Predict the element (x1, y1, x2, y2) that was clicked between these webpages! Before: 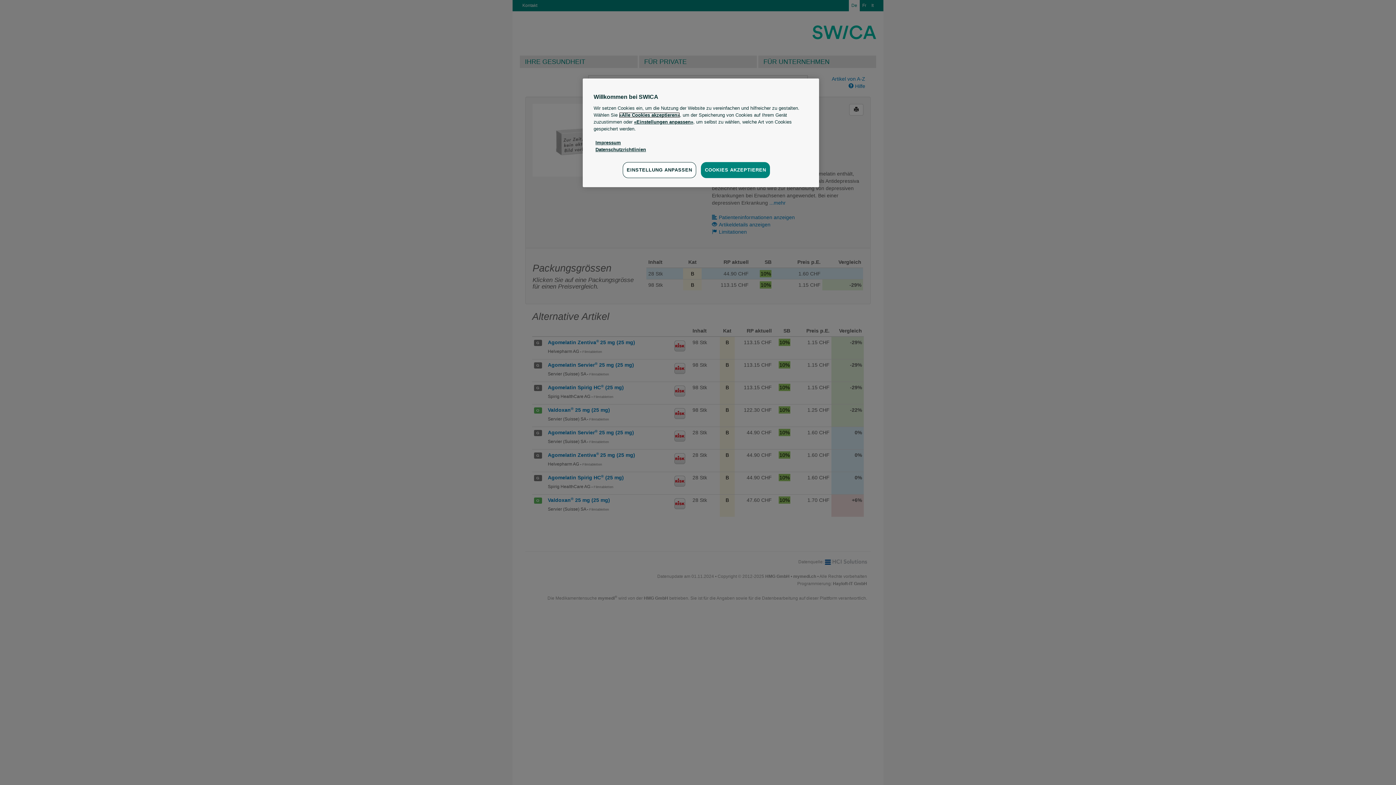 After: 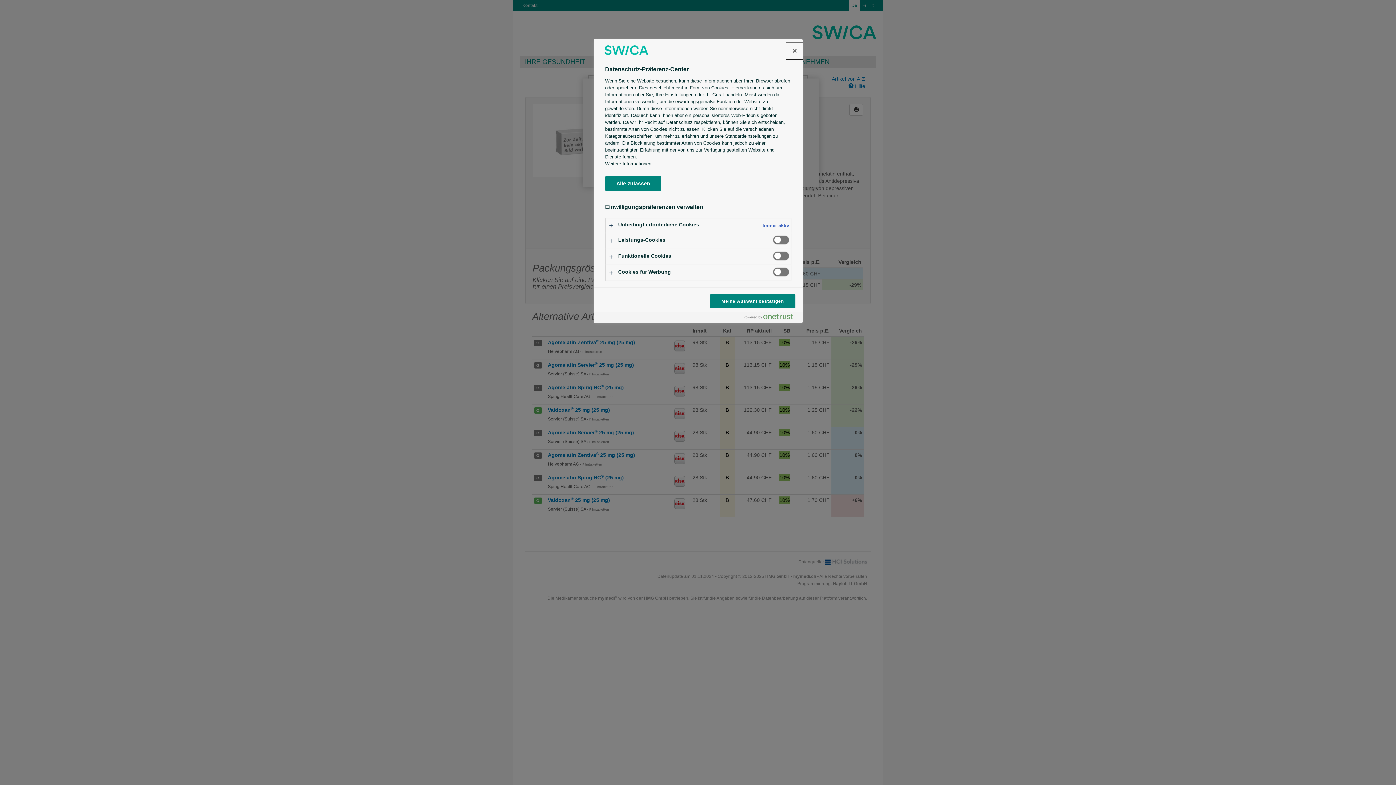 Action: label: EINSTELLUNG ANPASSEN bbox: (622, 162, 696, 178)